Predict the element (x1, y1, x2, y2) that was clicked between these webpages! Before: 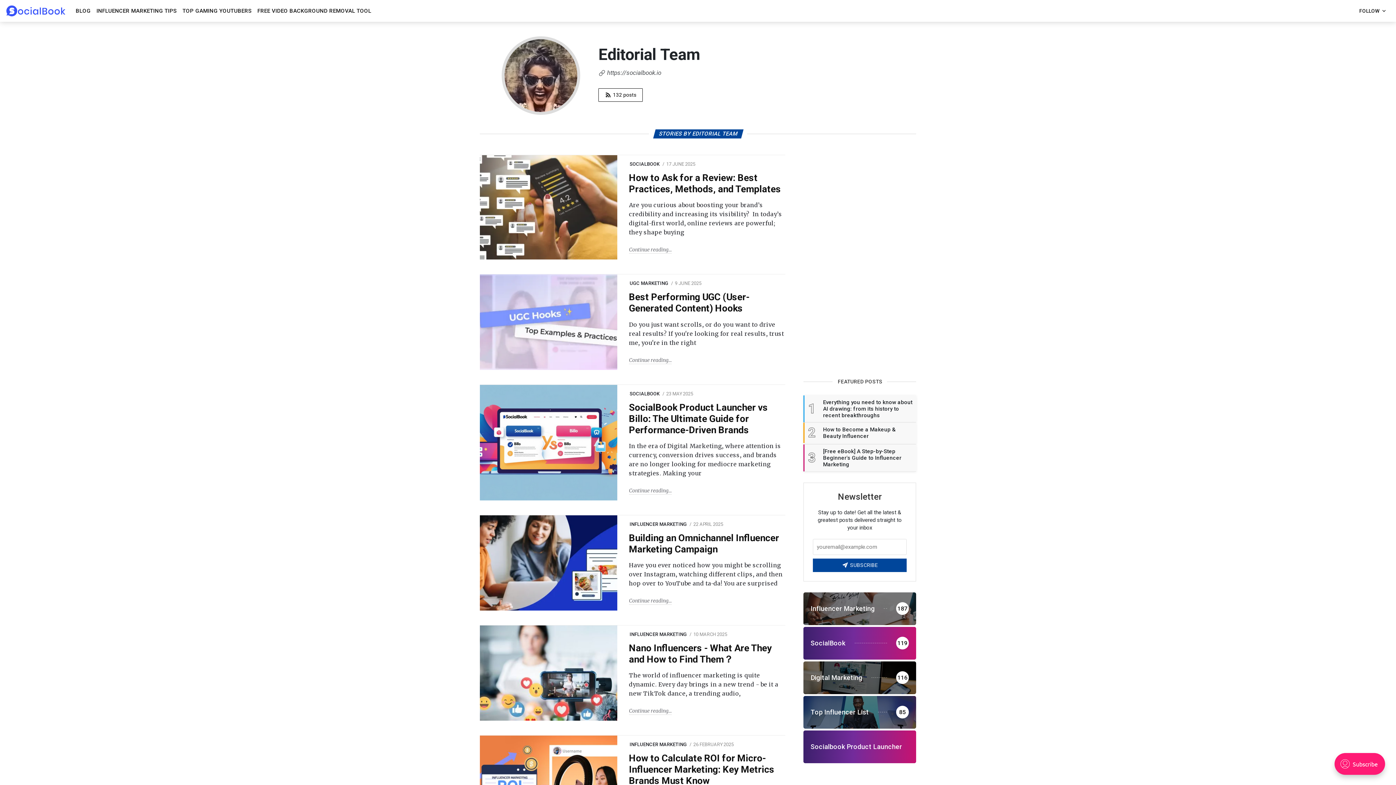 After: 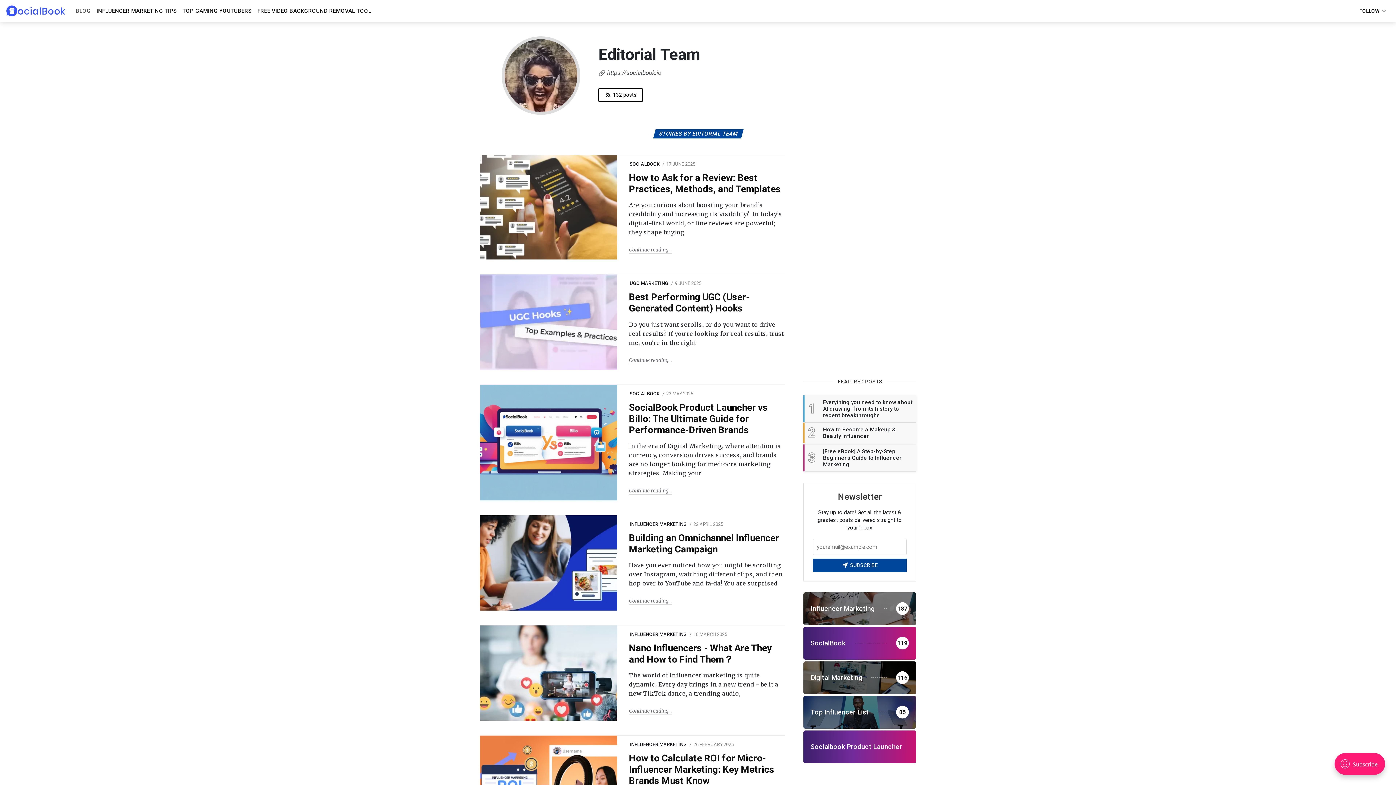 Action: bbox: (72, 0, 93, 21) label: BLOG